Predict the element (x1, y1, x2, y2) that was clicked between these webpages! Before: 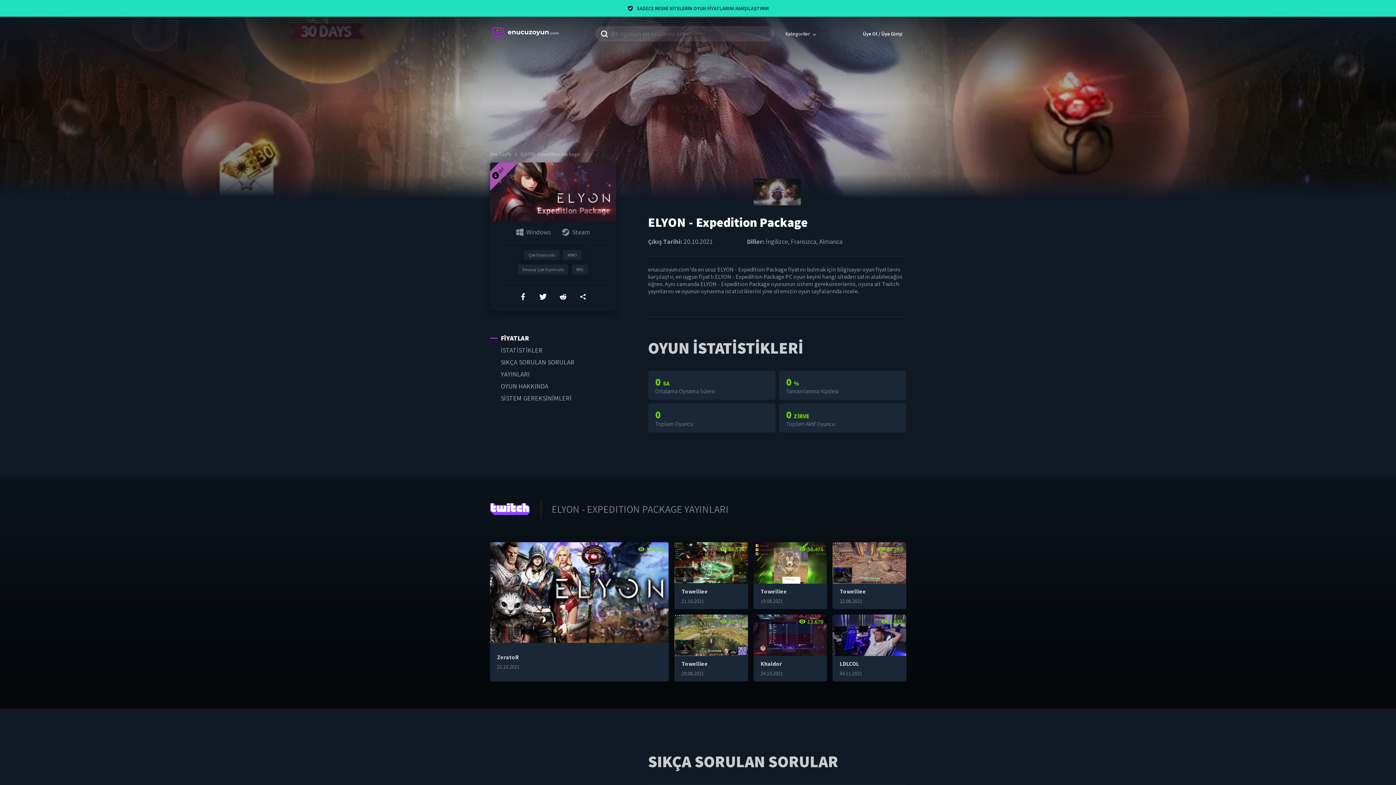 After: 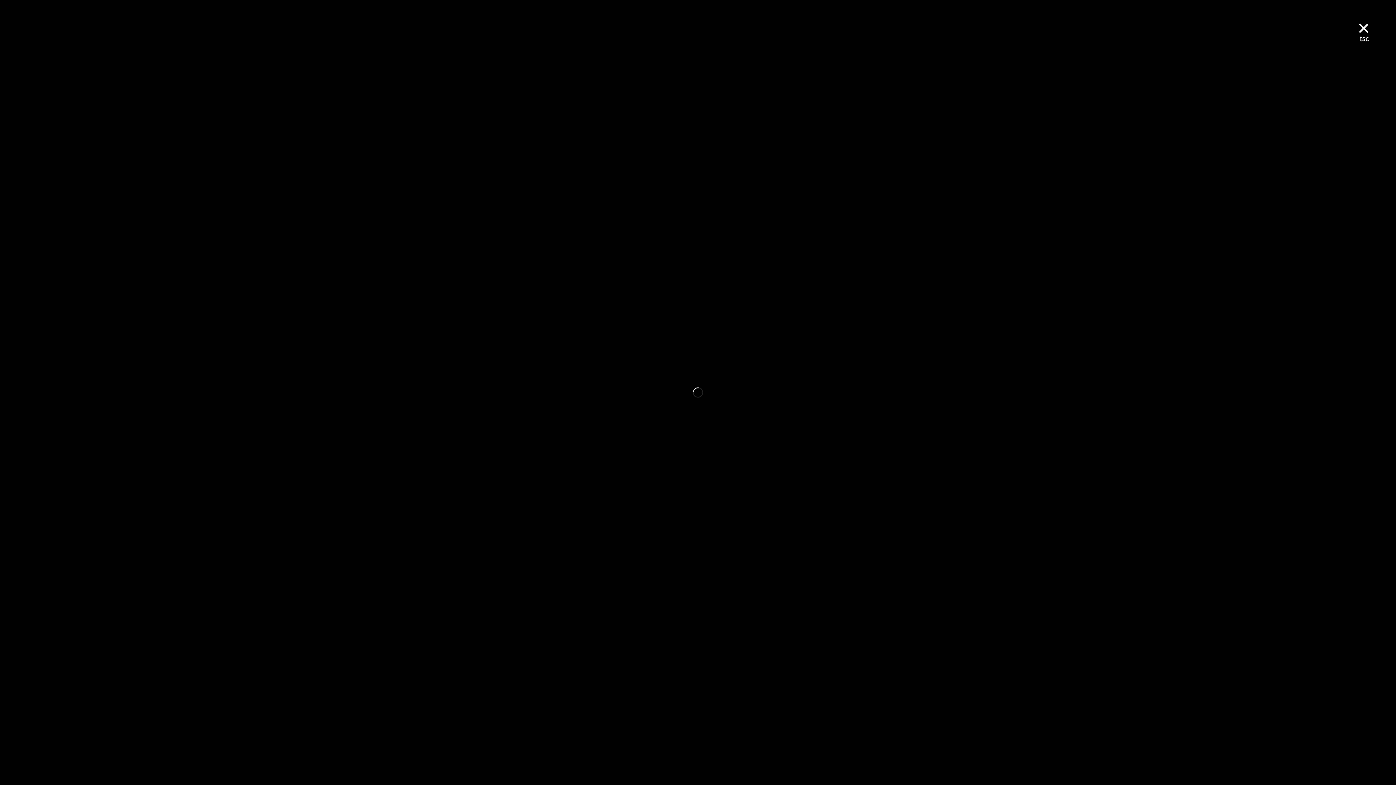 Action: bbox: (674, 542, 748, 609)